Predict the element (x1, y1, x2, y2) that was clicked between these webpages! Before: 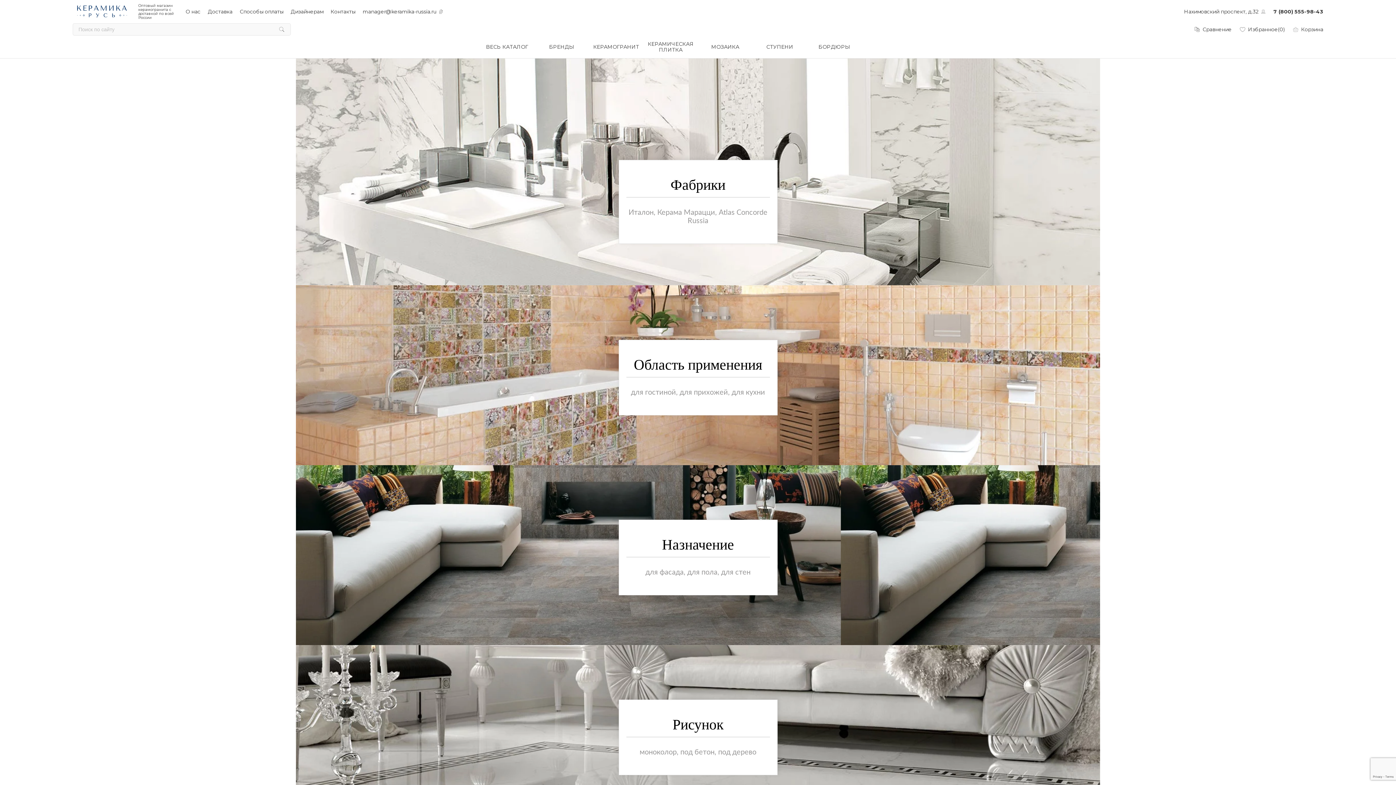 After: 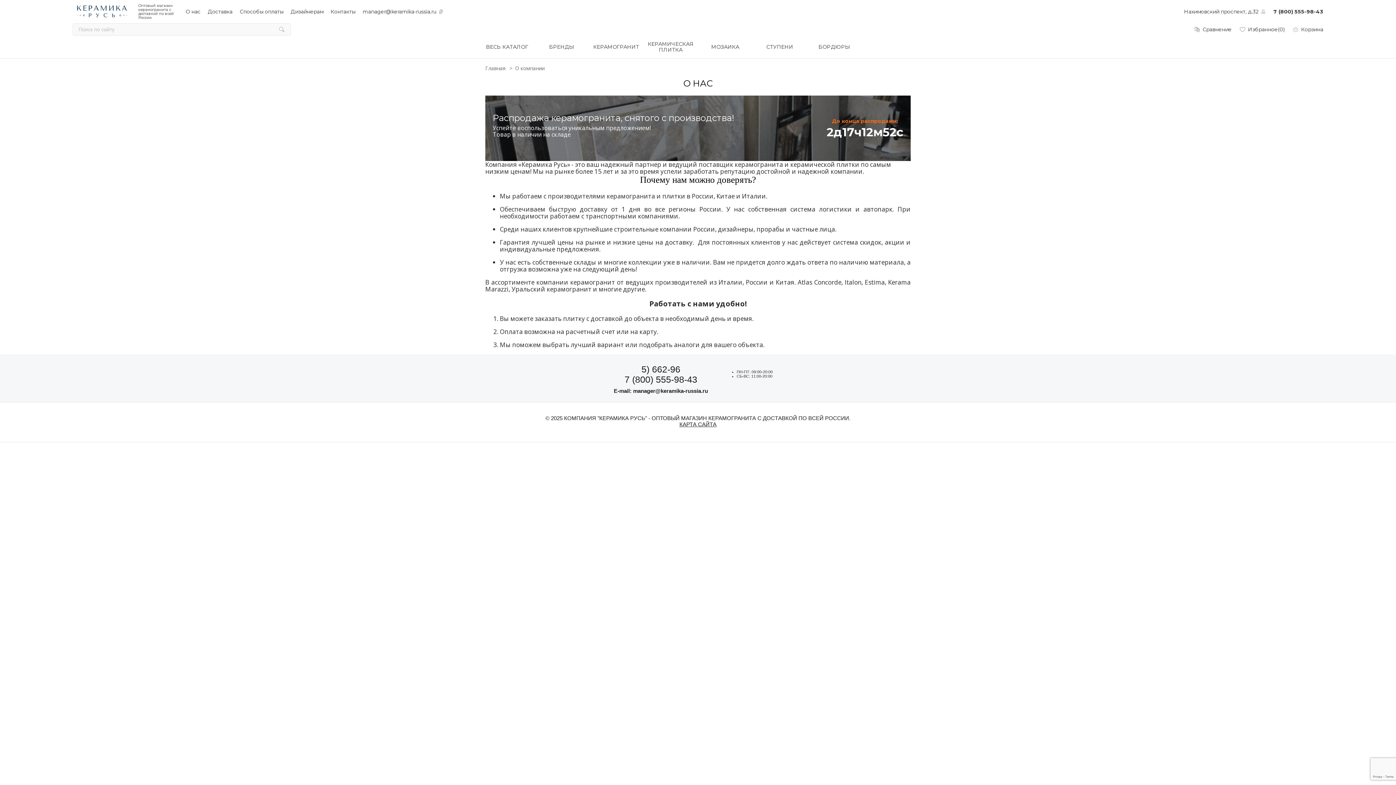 Action: bbox: (185, 8, 200, 14) label: О нас